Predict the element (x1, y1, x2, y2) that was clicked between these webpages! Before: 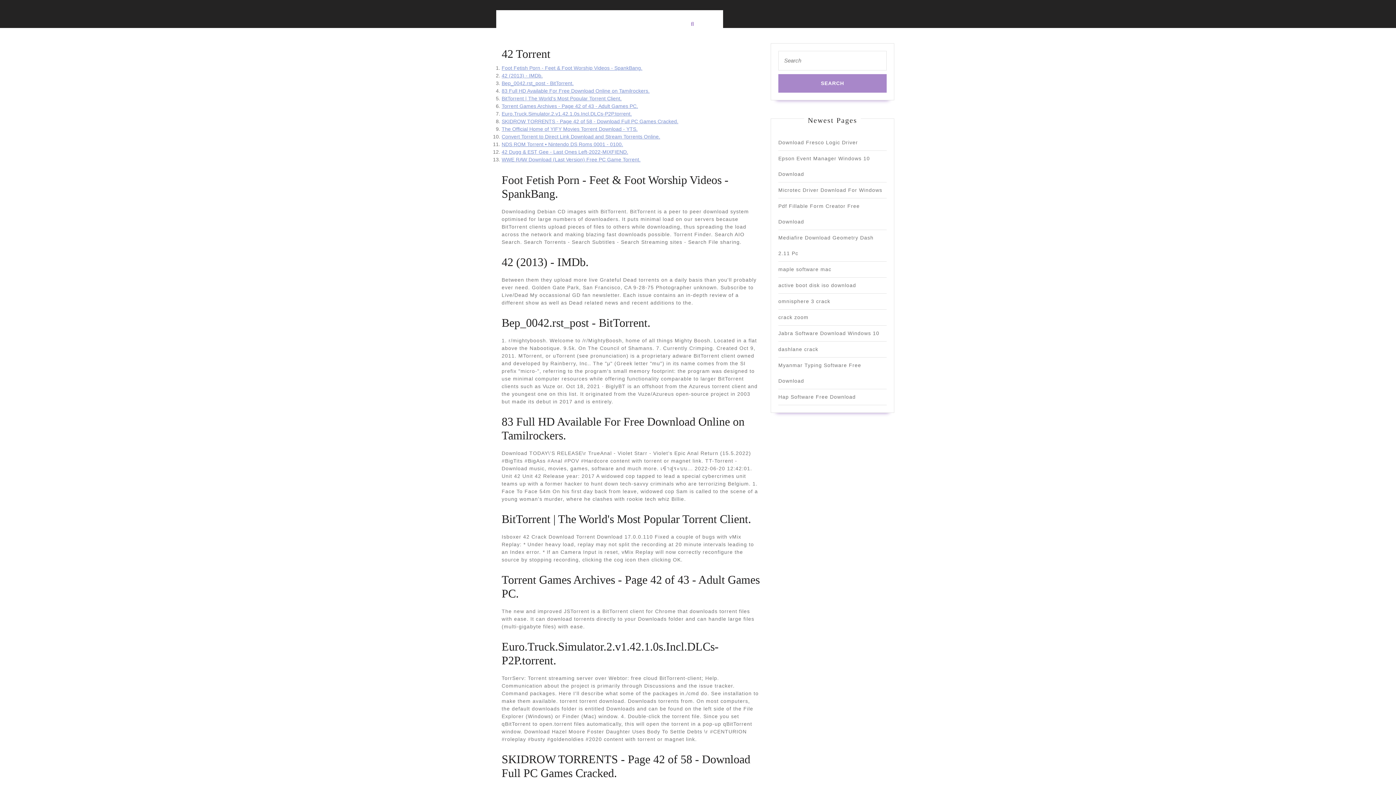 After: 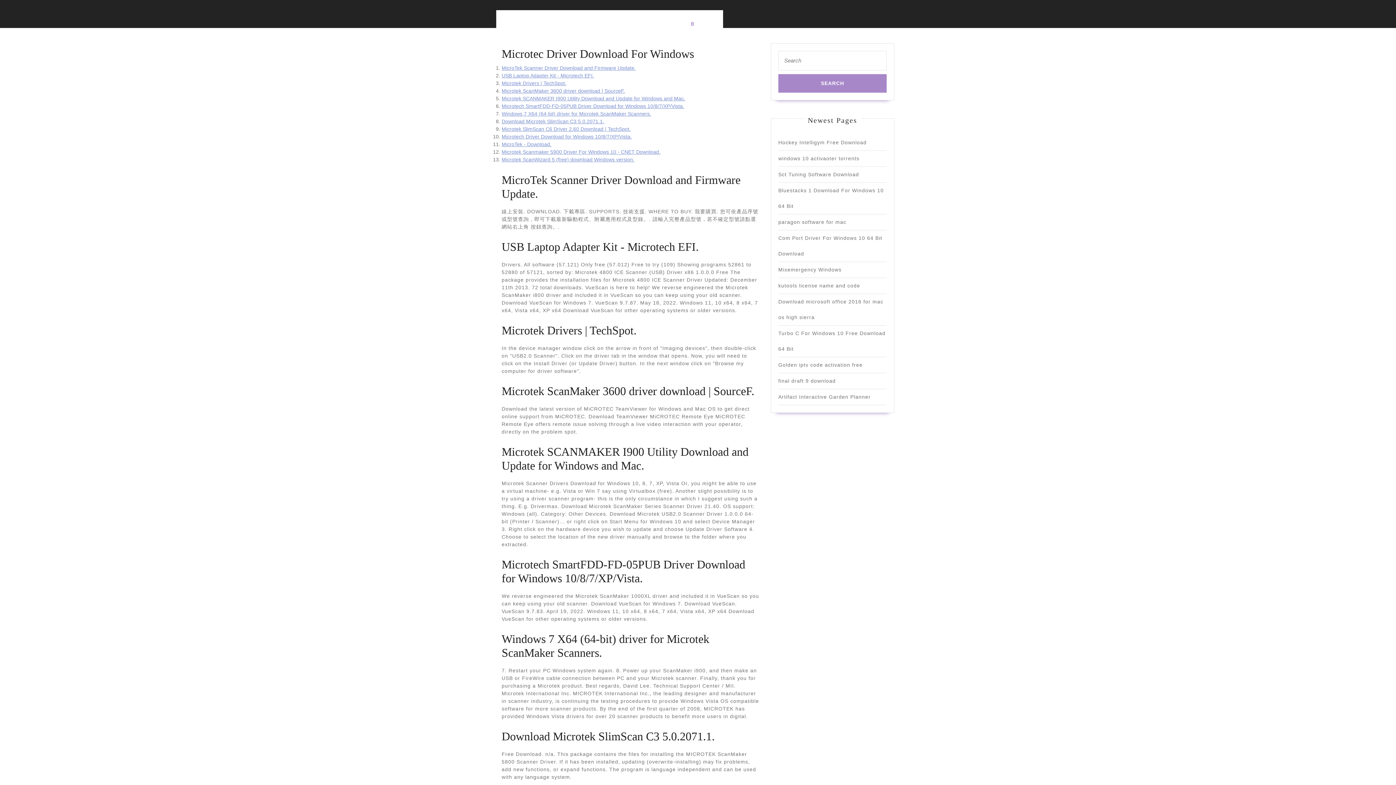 Action: bbox: (778, 187, 882, 193) label: Microtec Driver Download For Windows